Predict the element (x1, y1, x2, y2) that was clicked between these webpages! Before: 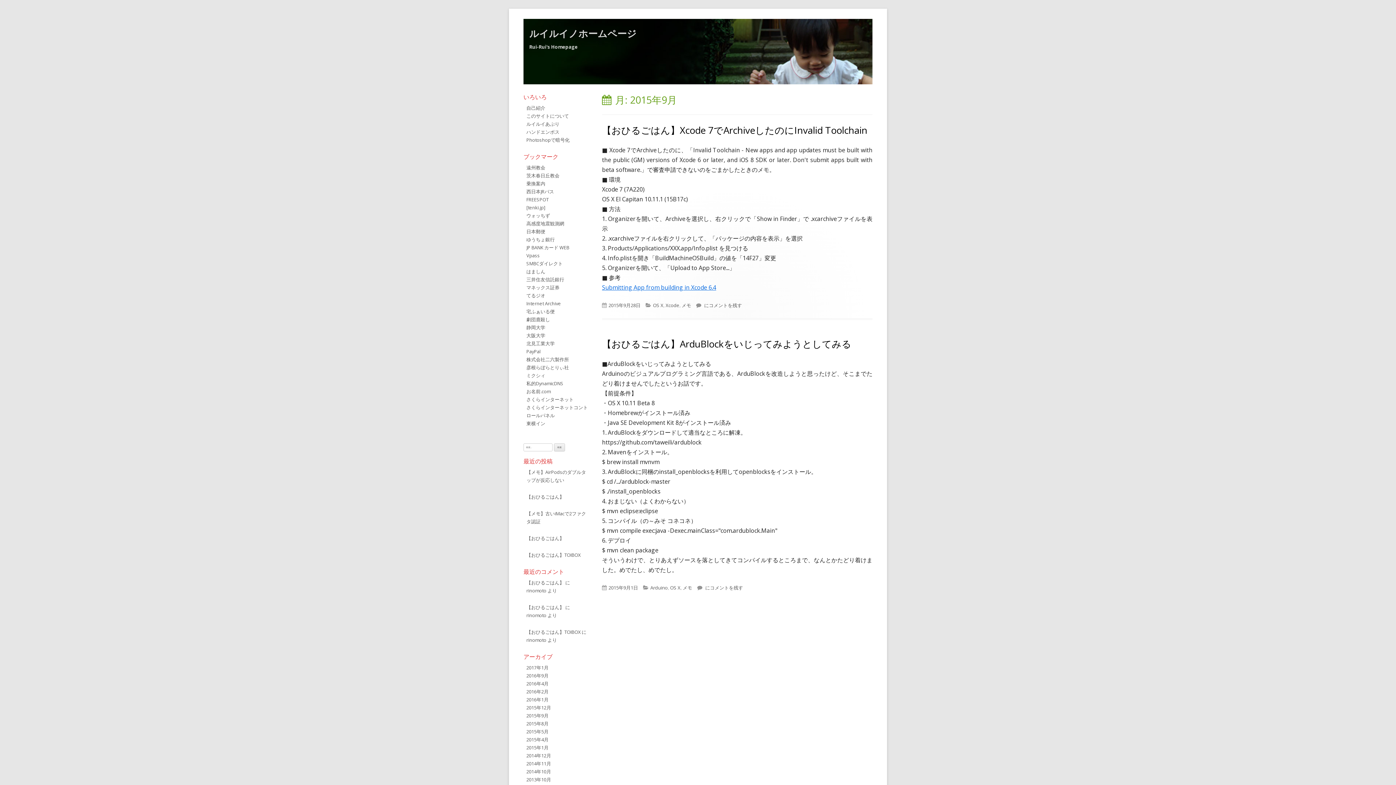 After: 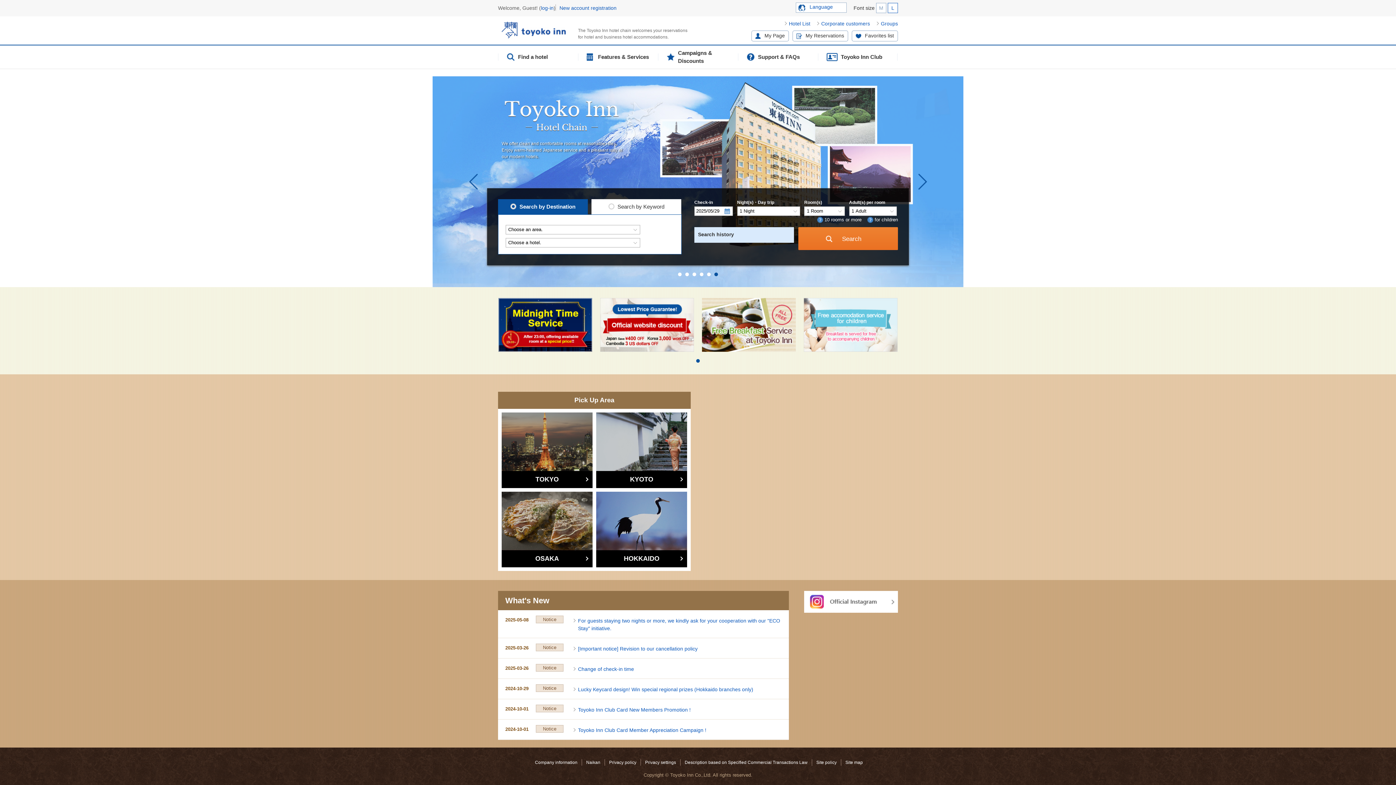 Action: bbox: (526, 420, 545, 426) label: 東横イン